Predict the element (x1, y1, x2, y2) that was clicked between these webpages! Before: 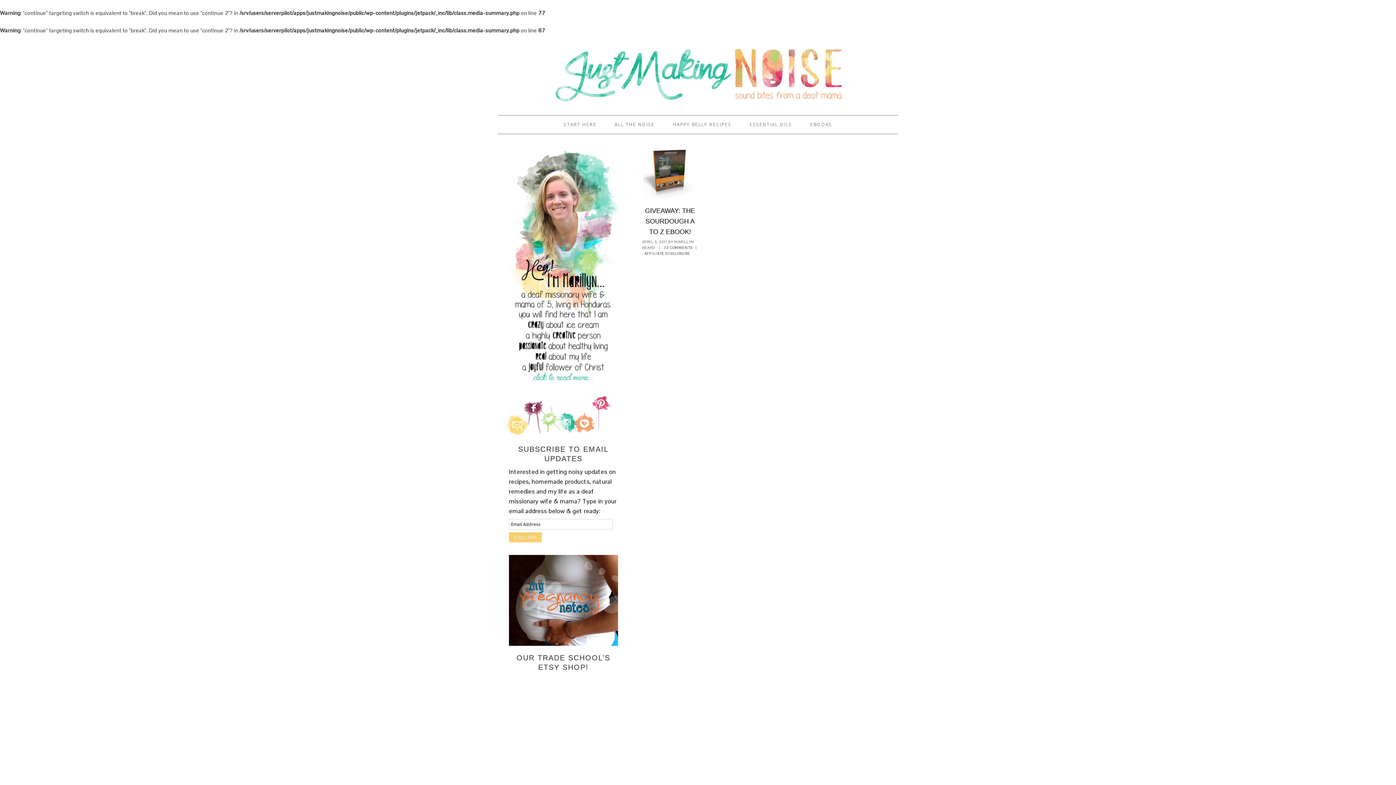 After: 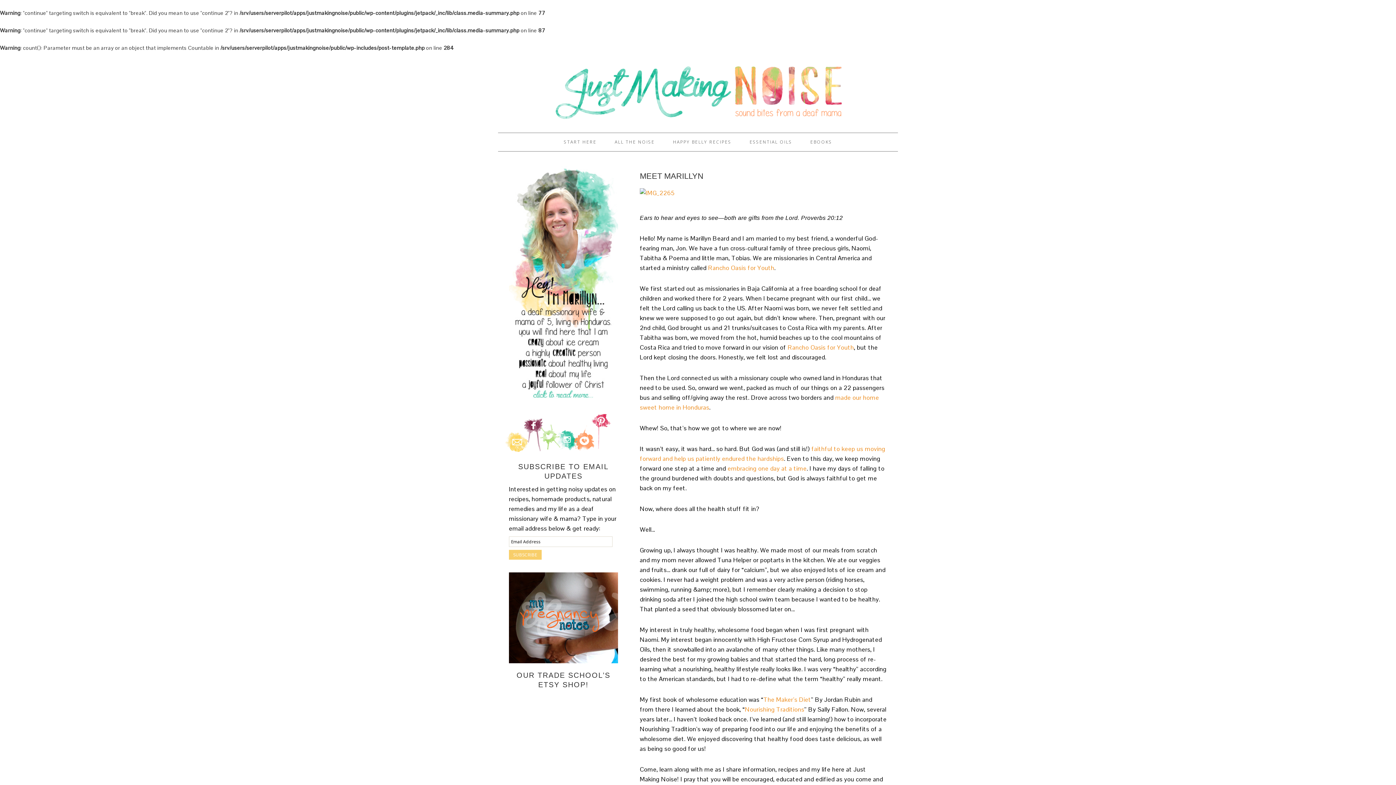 Action: bbox: (556, 115, 604, 133) label: START HERE